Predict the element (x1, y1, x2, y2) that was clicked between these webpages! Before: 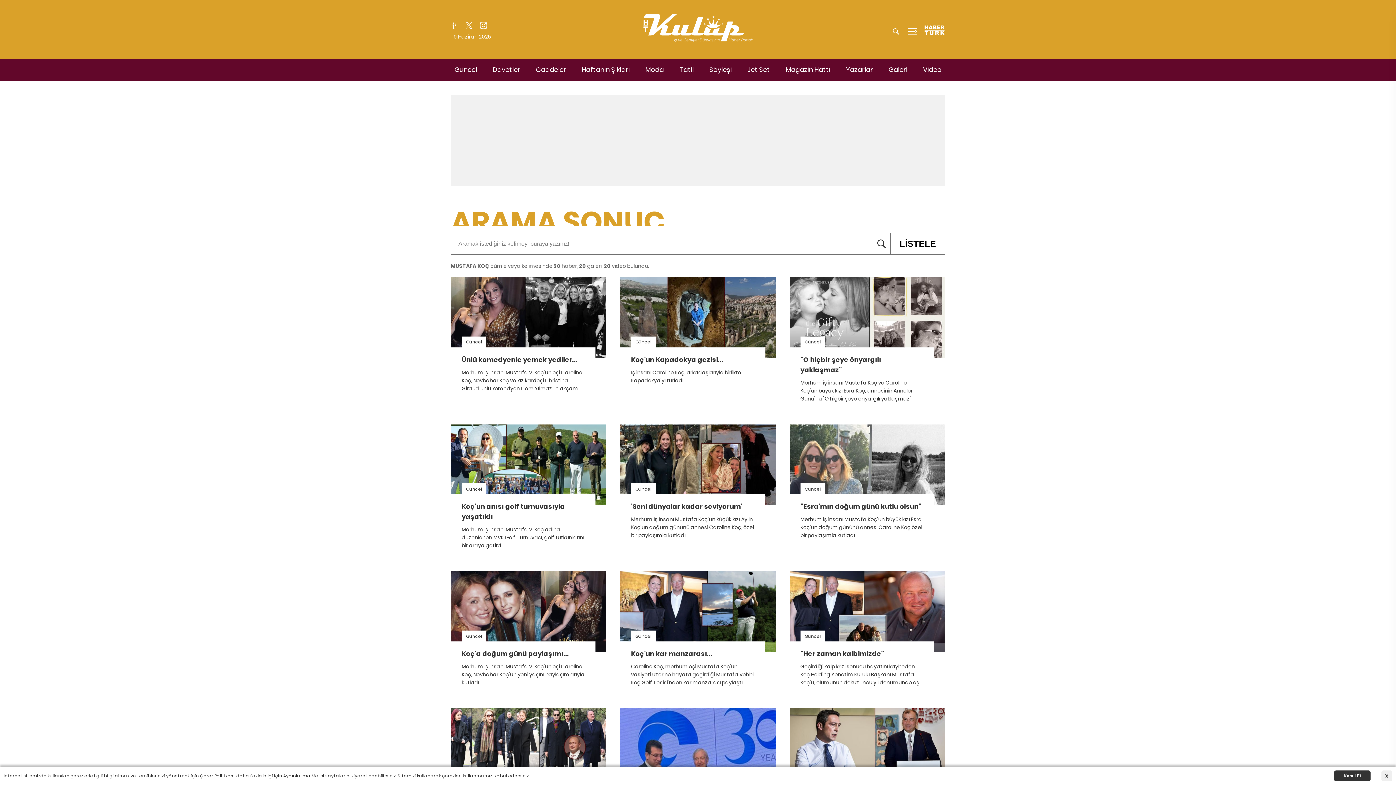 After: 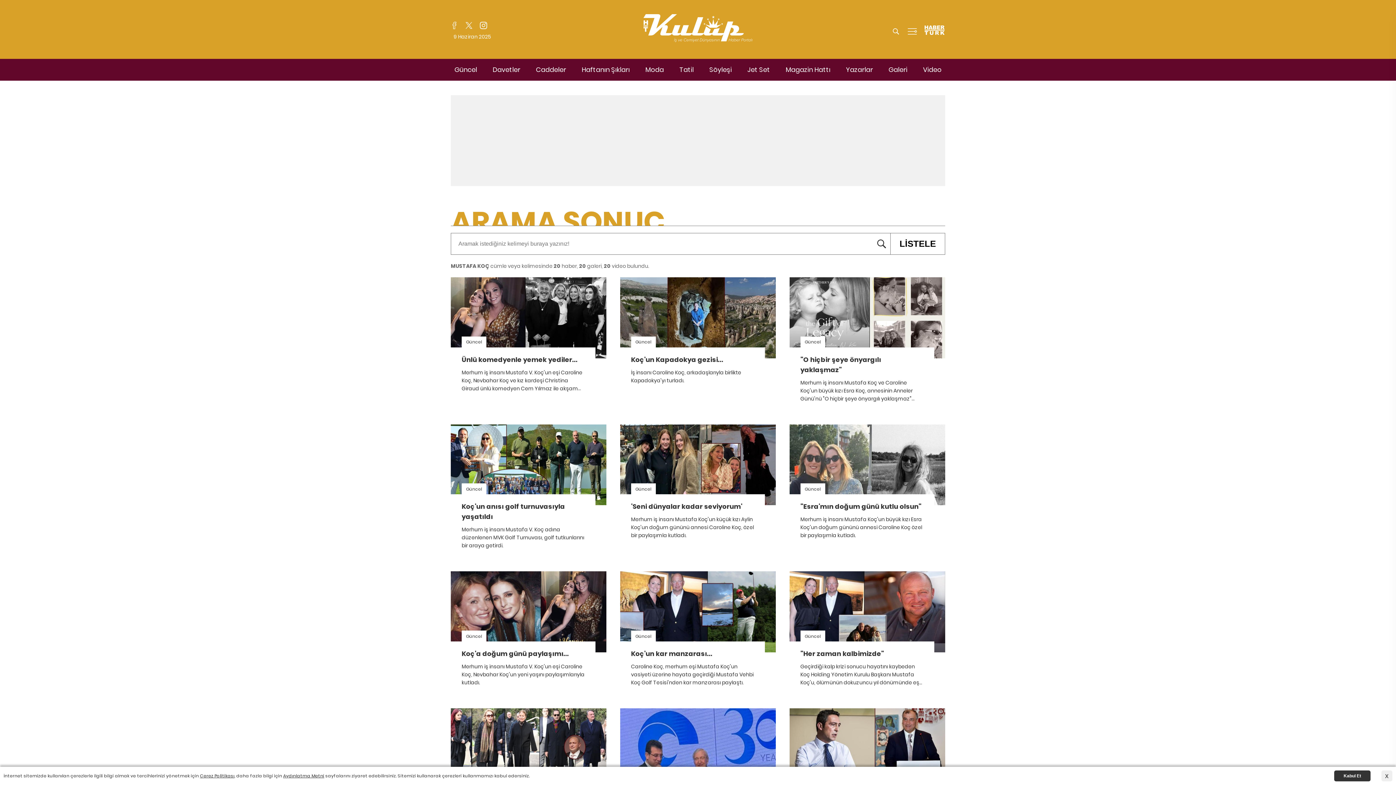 Action: bbox: (842, 65, 876, 74) label: Yazarlar